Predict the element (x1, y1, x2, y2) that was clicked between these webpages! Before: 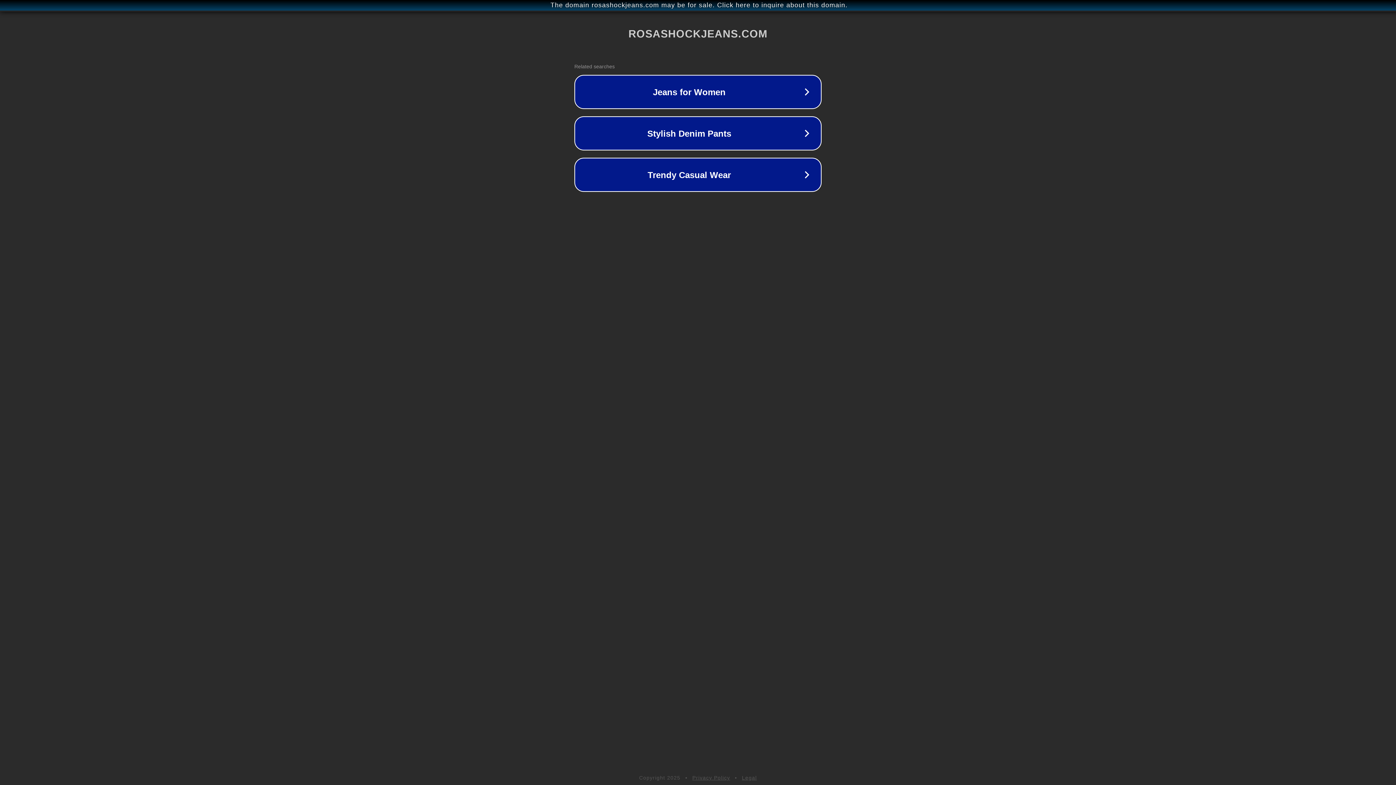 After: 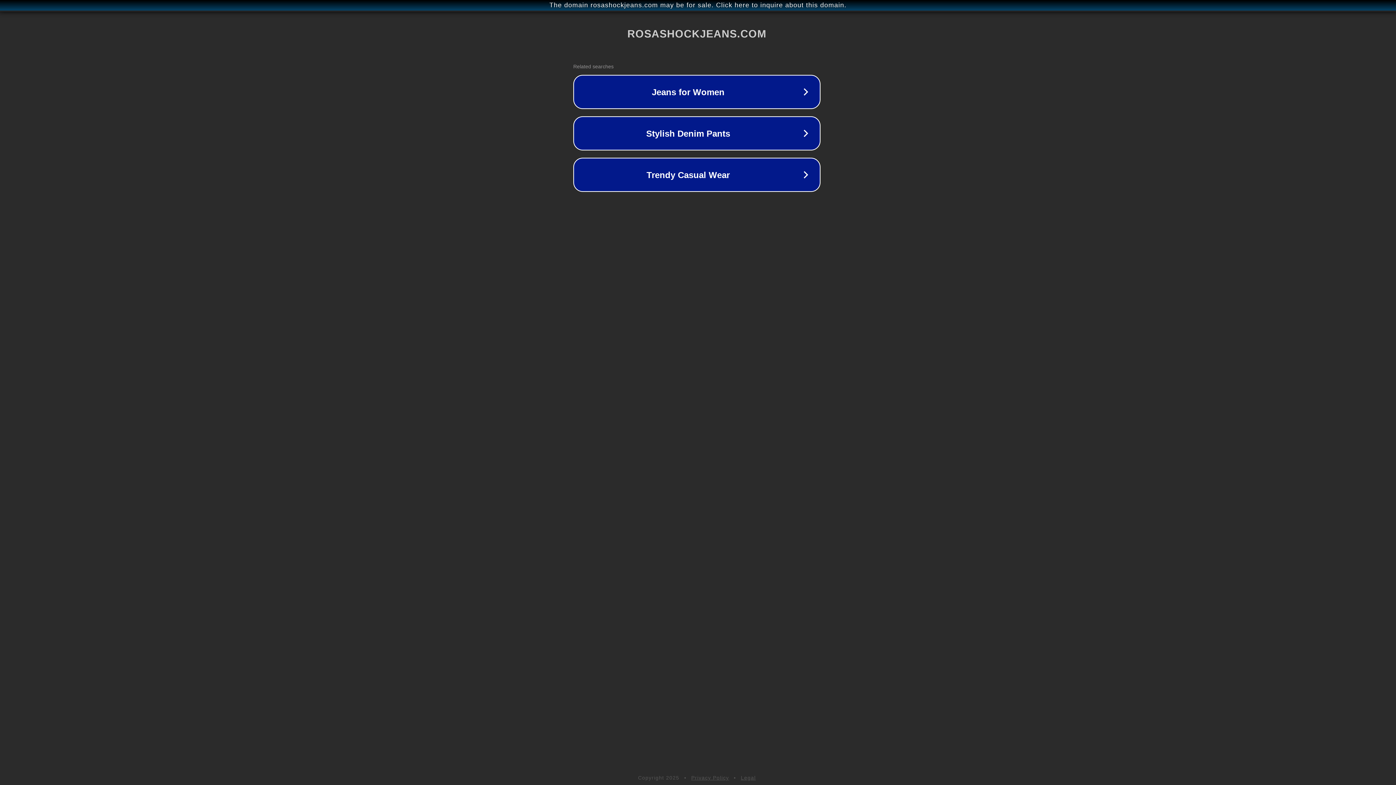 Action: bbox: (1, 1, 1397, 9) label: The domain rosashockjeans.com may be for sale. Click here to inquire about this domain.